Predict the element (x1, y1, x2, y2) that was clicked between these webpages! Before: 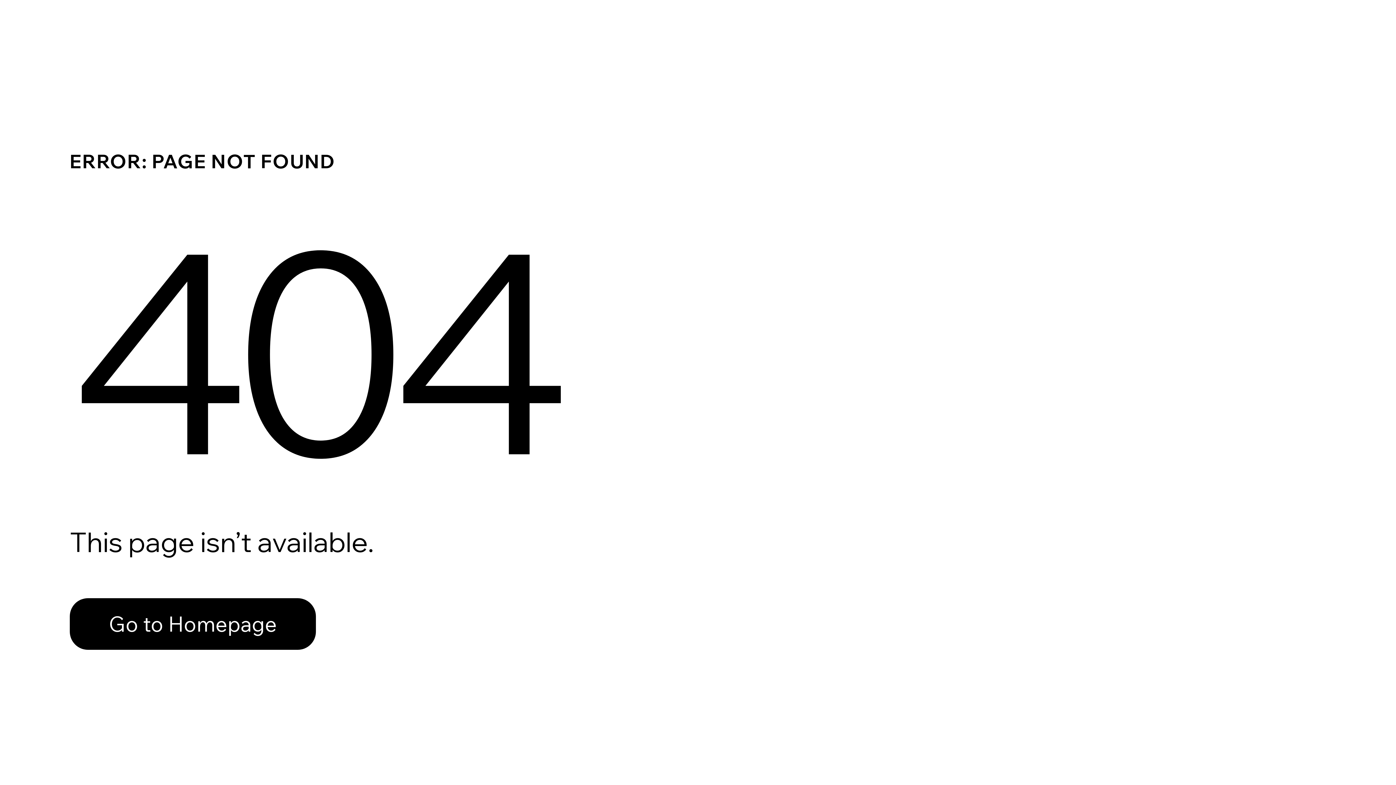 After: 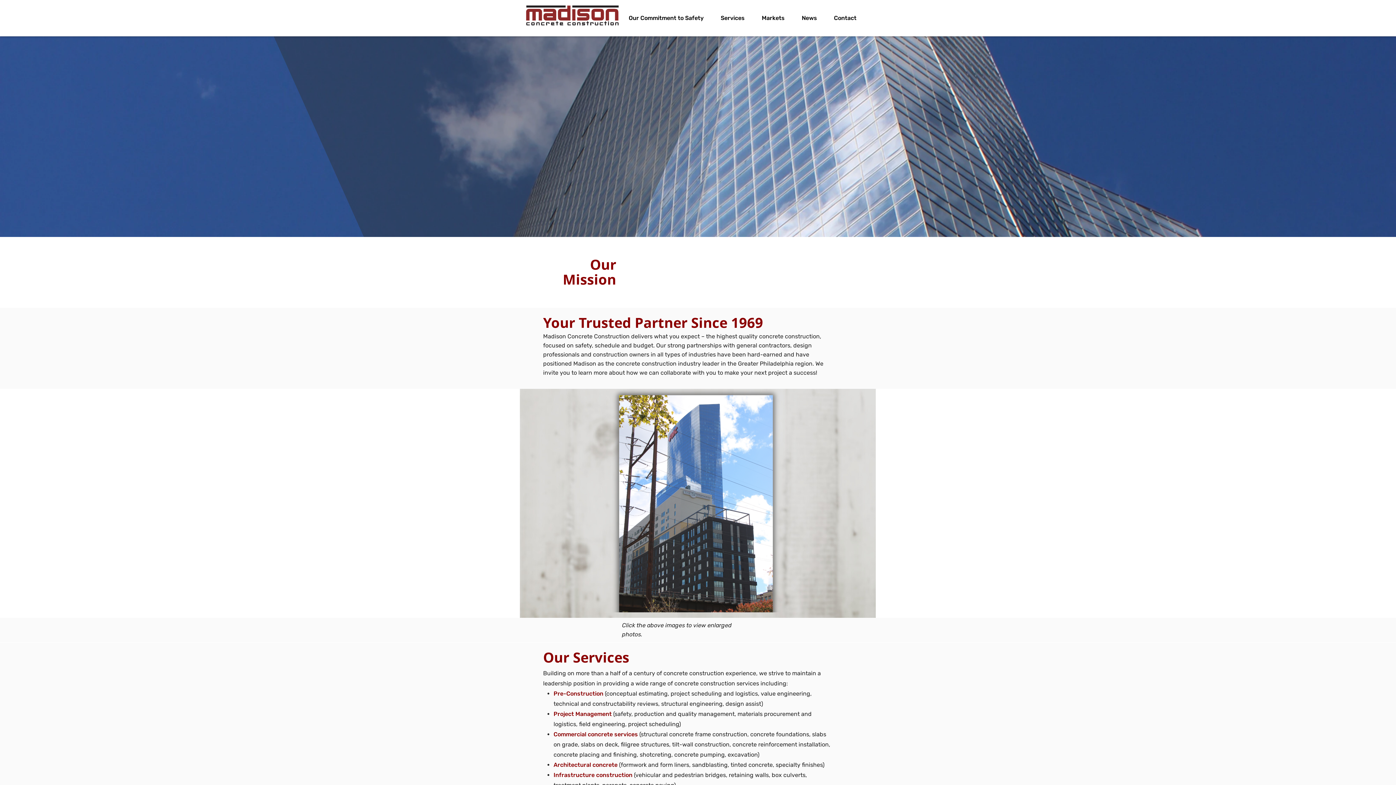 Action: label: Go to Homepage bbox: (69, 598, 316, 650)